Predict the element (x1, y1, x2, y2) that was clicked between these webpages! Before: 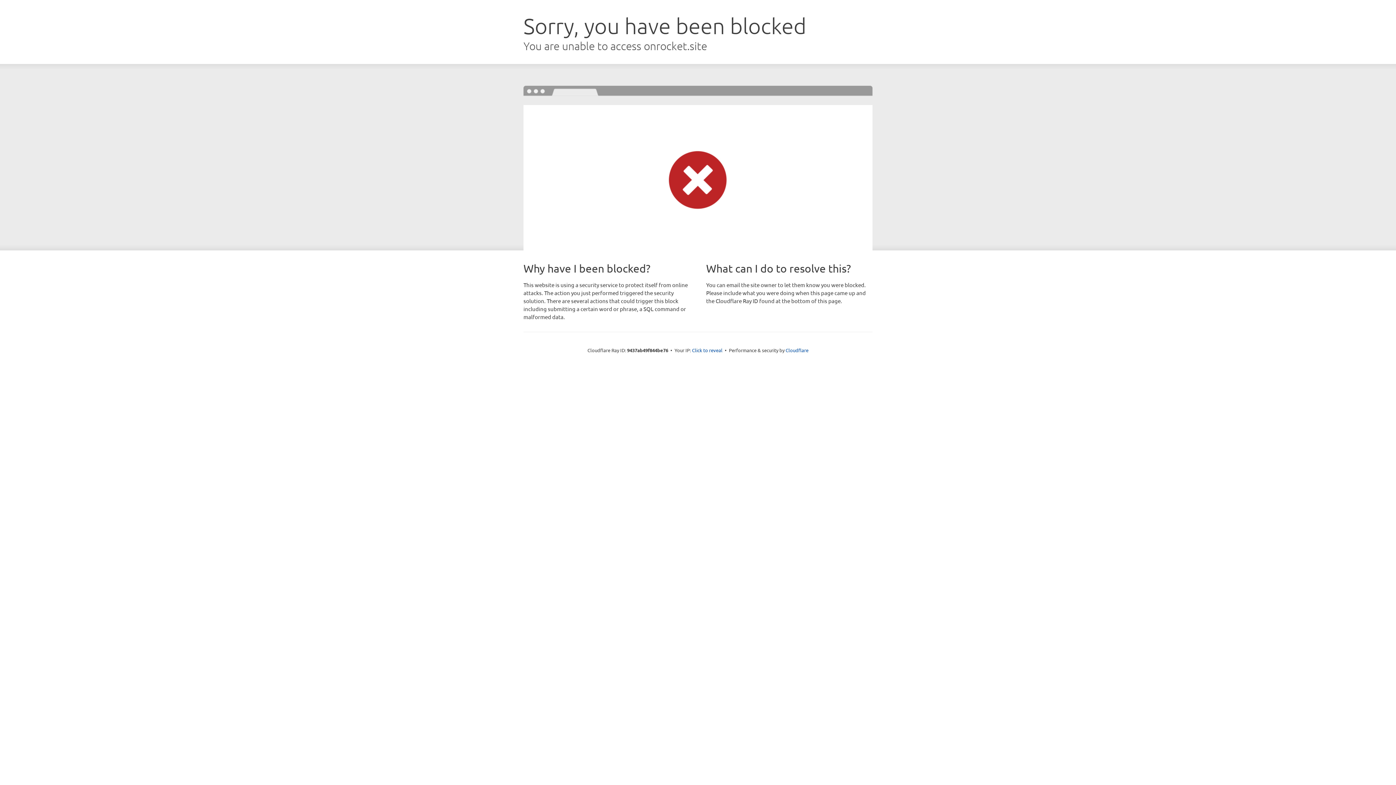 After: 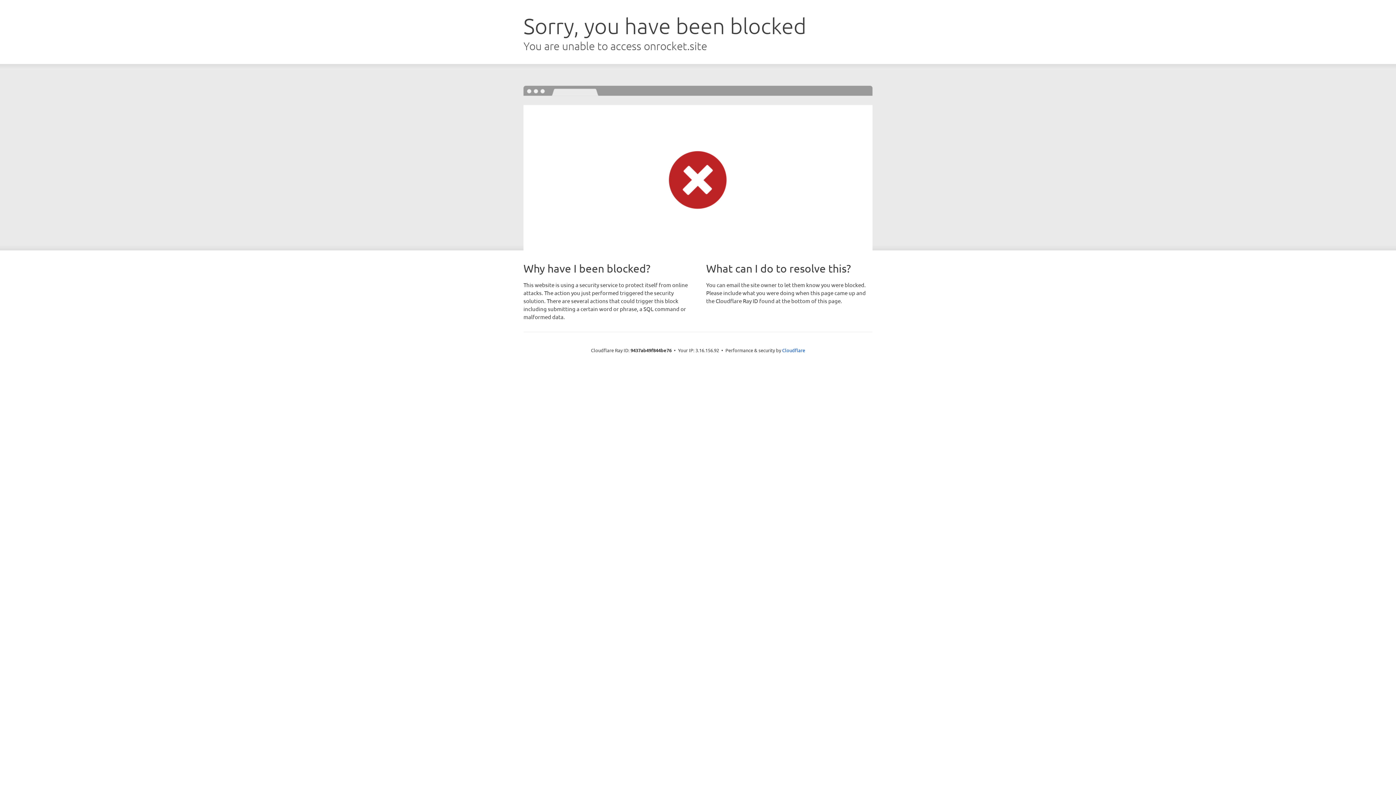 Action: bbox: (692, 346, 722, 353) label: Click to reveal